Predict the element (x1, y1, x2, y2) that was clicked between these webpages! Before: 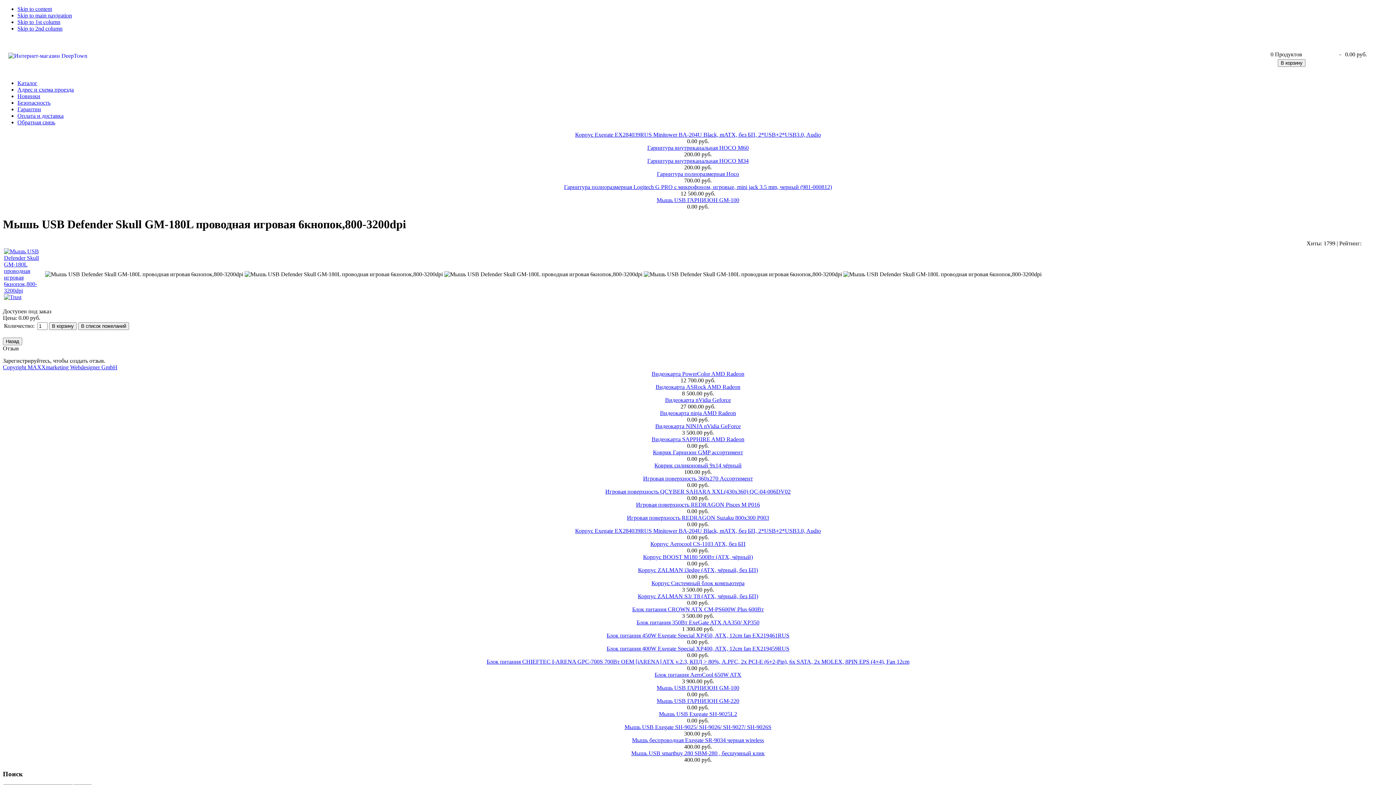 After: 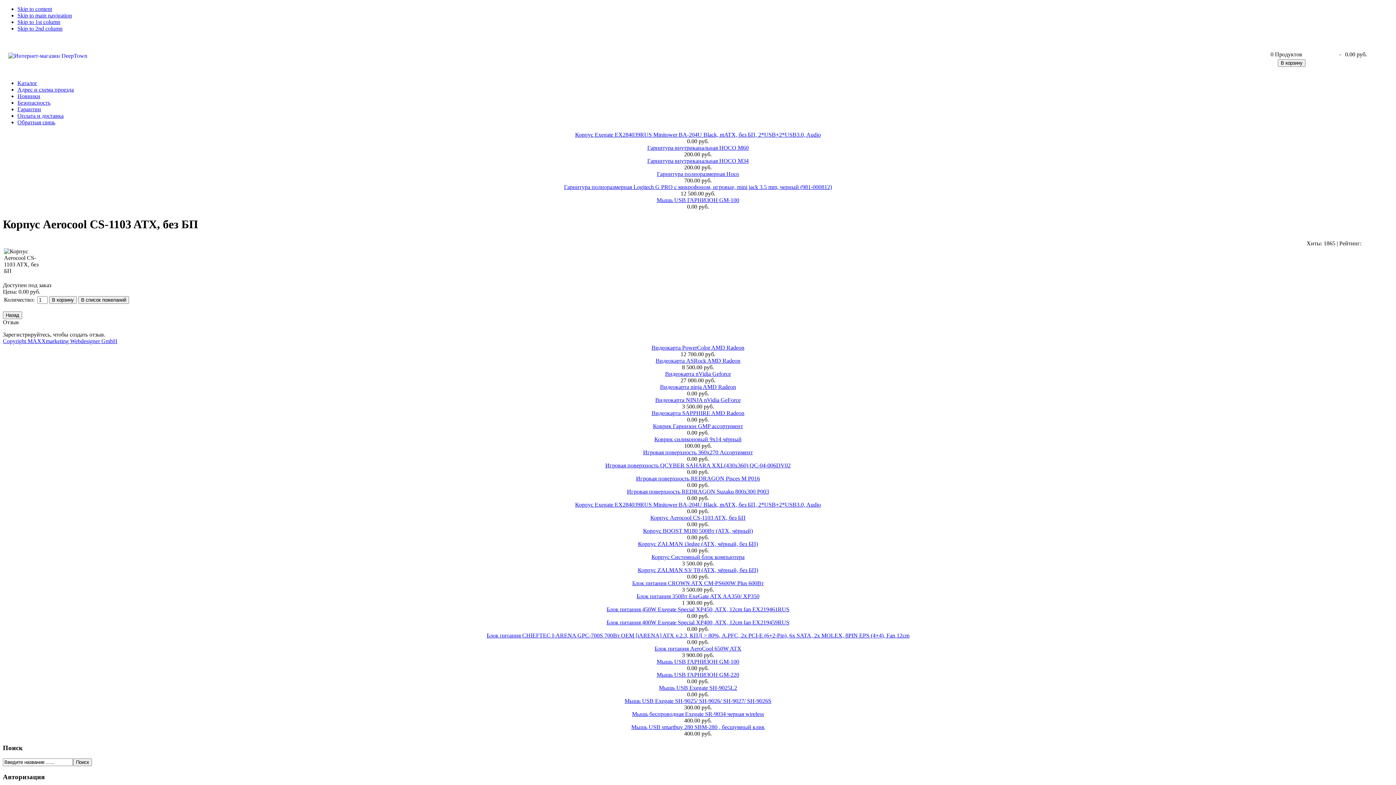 Action: label: Корпус Aerocool CS-1103 ATX, без БП bbox: (650, 541, 745, 547)